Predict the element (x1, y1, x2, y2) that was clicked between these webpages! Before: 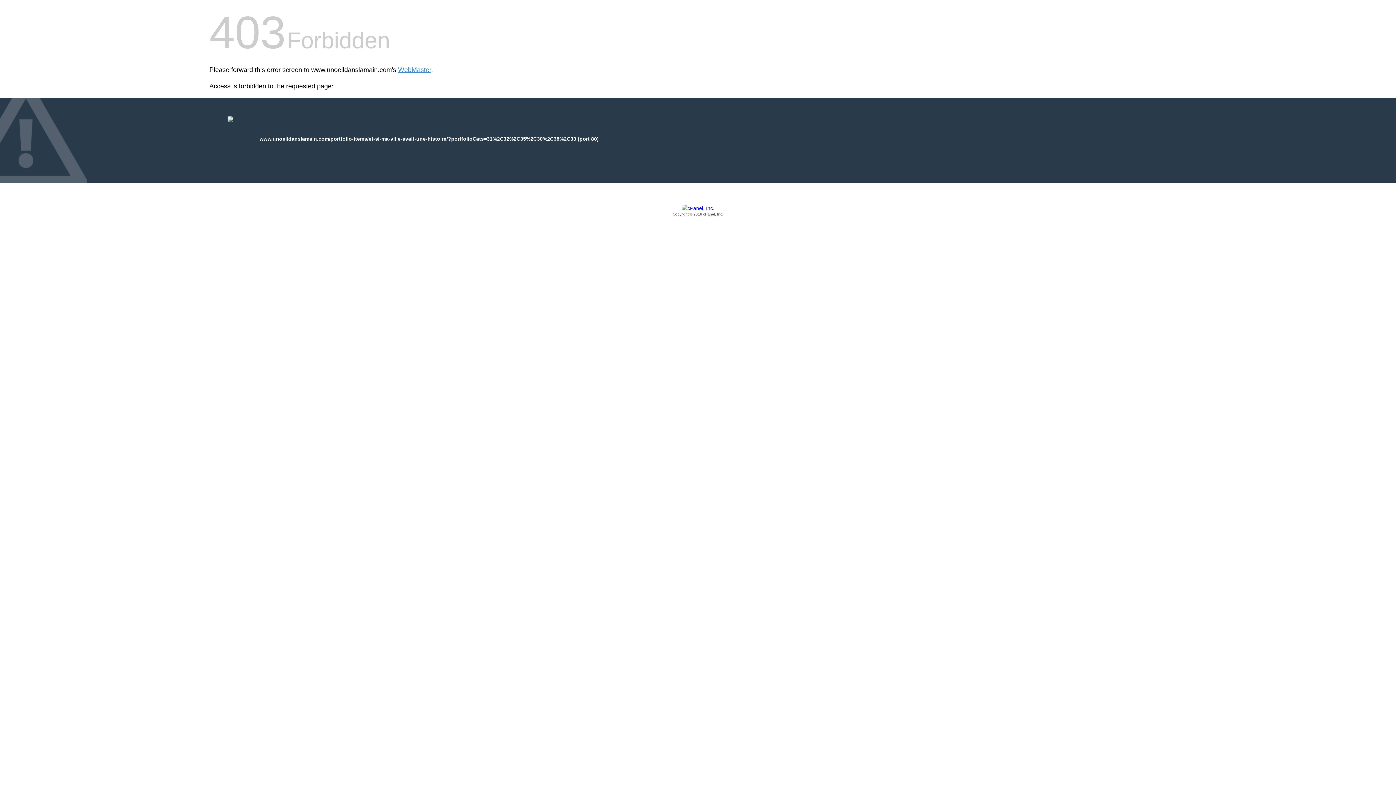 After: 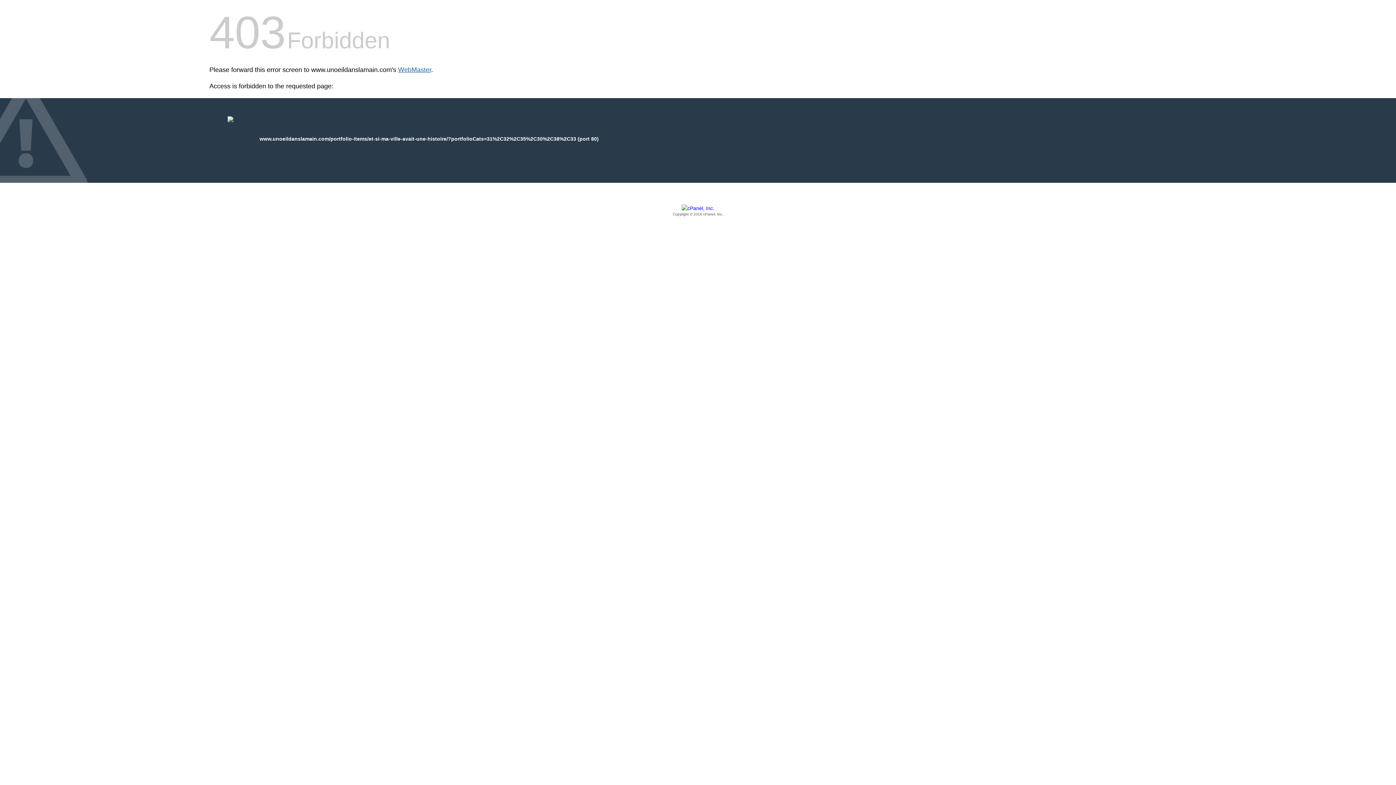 Action: label: WebMaster bbox: (398, 66, 431, 73)